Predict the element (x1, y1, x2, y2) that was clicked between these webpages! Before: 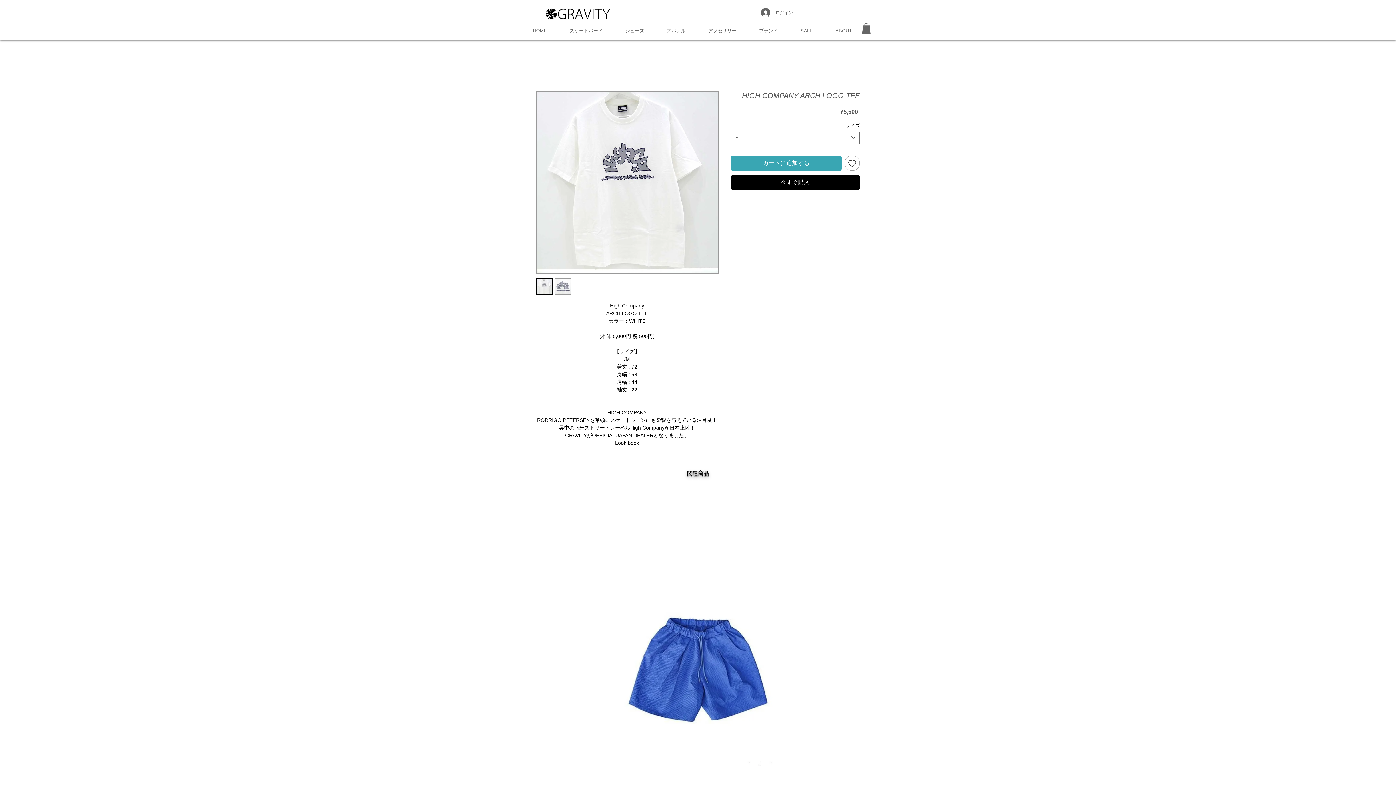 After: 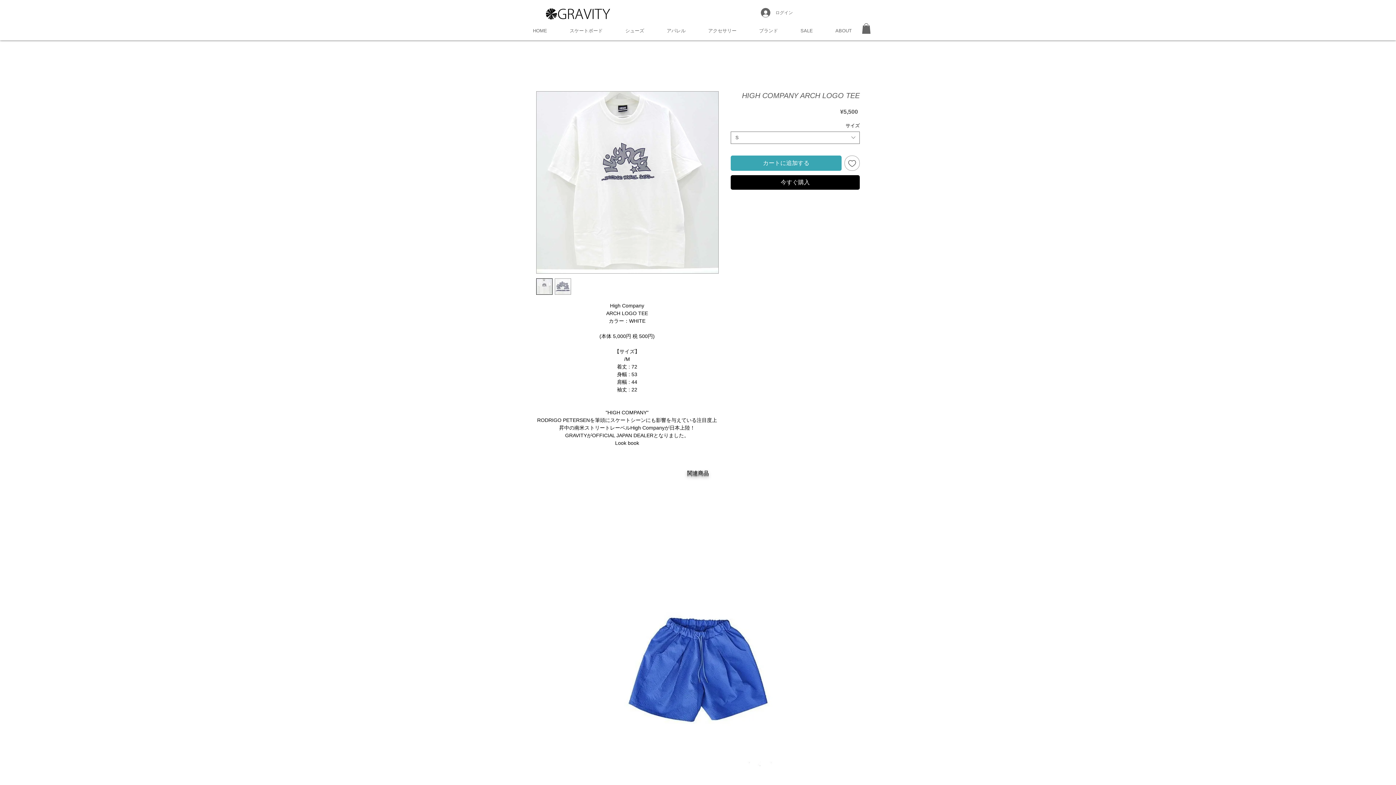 Action: bbox: (554, 278, 571, 294)